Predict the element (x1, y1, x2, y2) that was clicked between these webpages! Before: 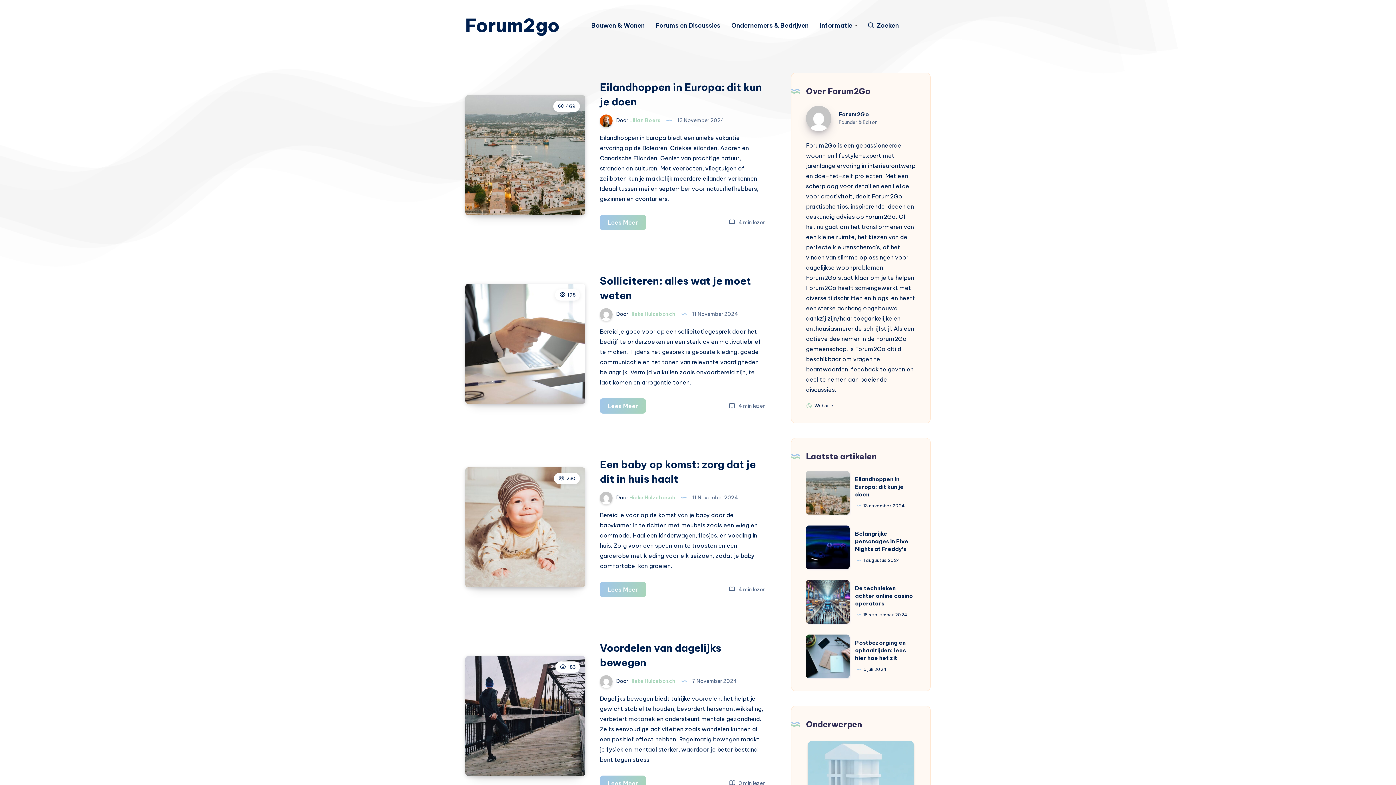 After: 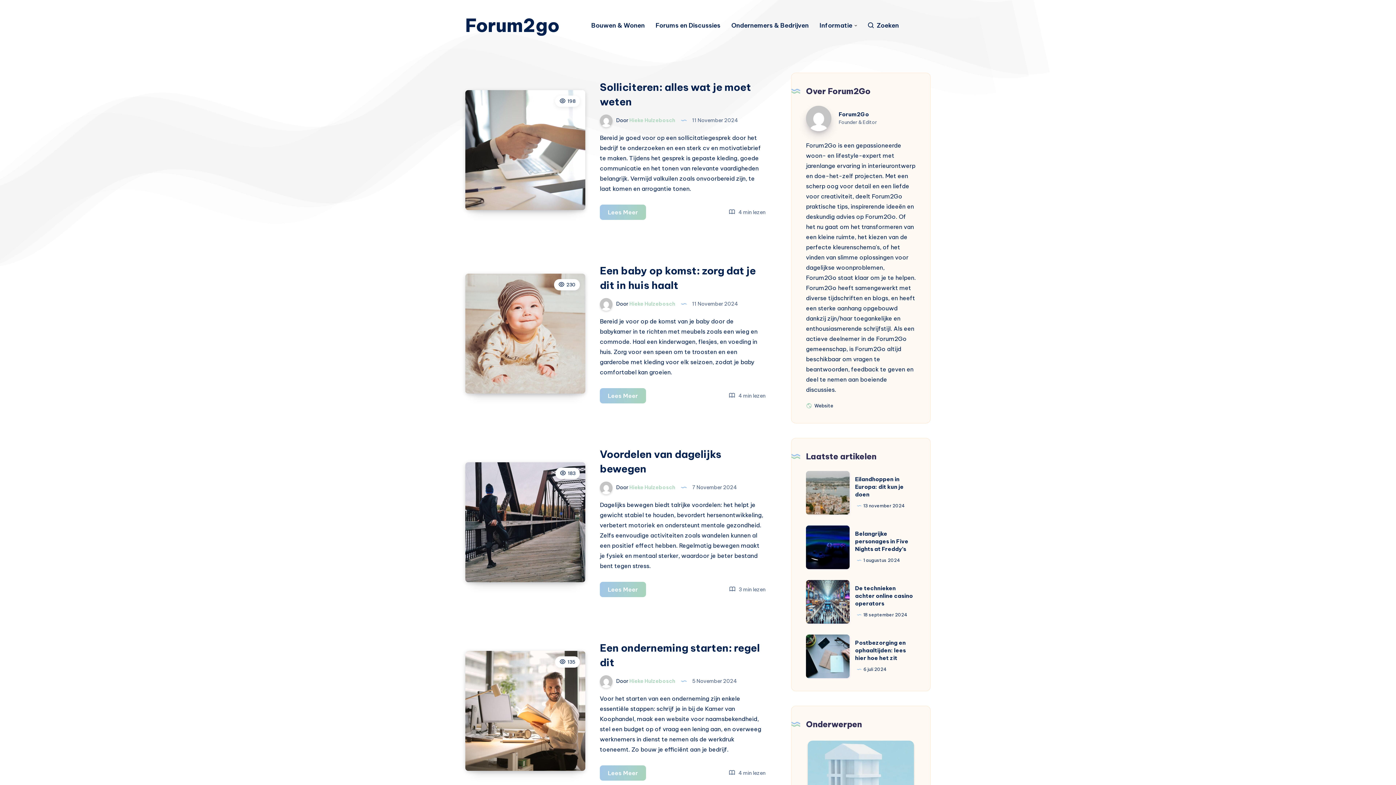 Action: label:  Door Hieke Hulzebosch  bbox: (600, 310, 676, 317)